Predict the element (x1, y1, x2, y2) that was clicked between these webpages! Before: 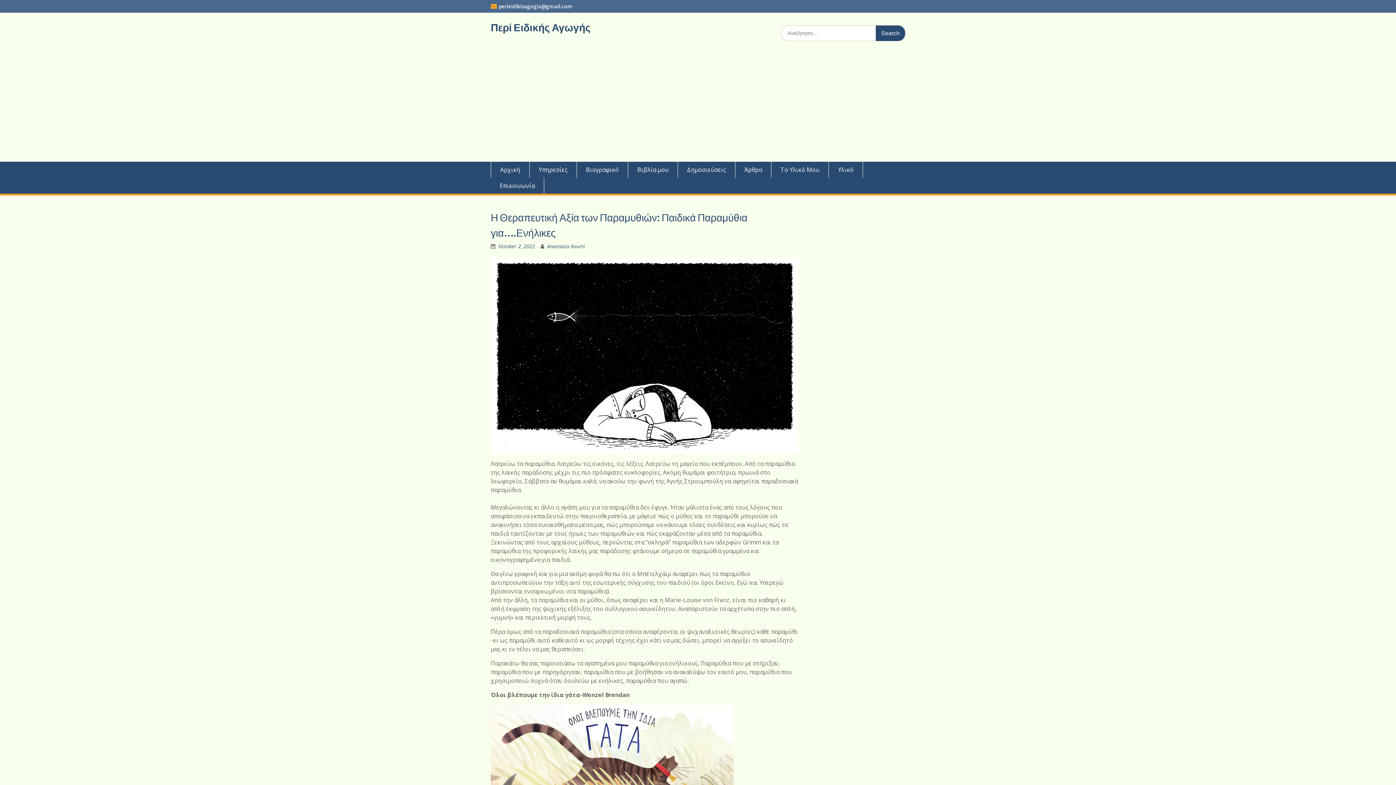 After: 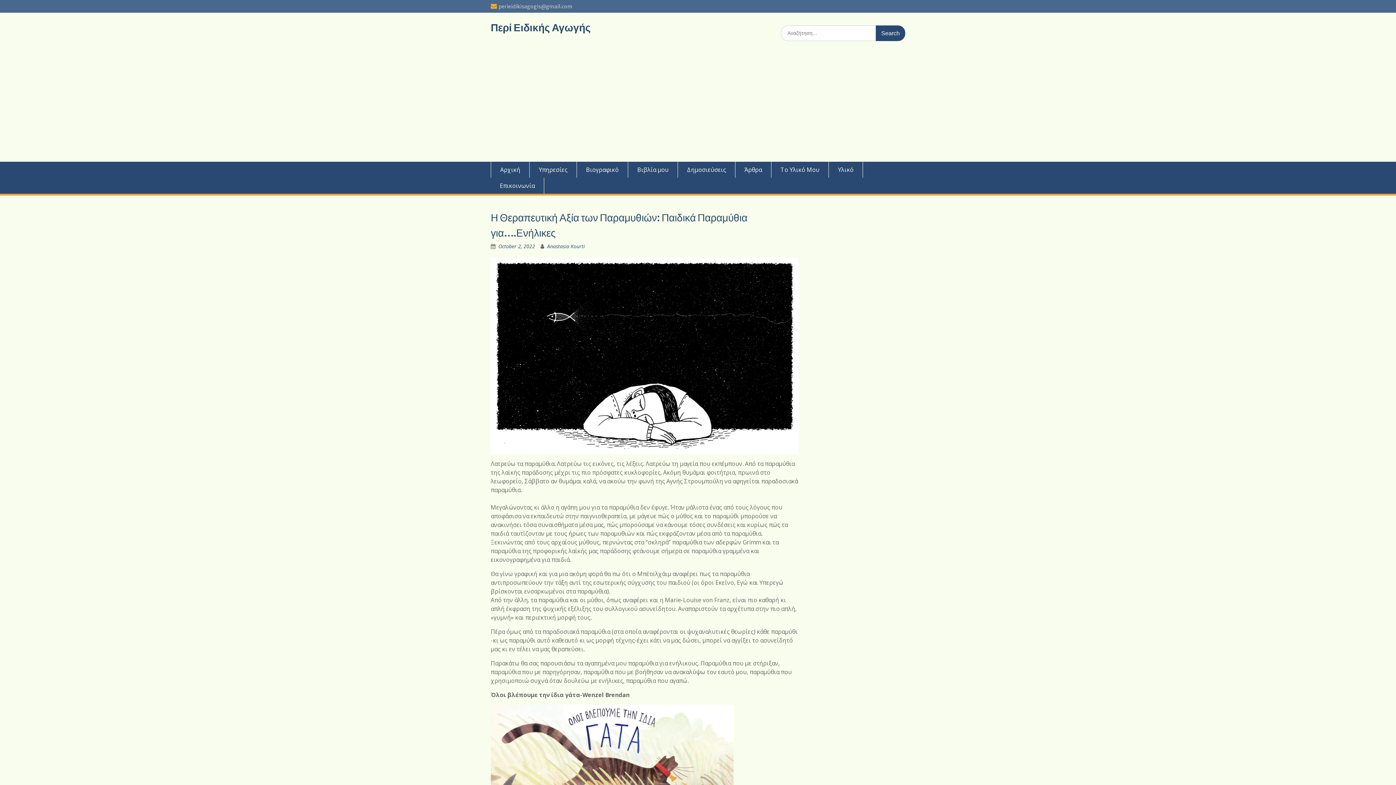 Action: label: perieidikisagogis@gmail.com bbox: (498, 3, 572, 9)